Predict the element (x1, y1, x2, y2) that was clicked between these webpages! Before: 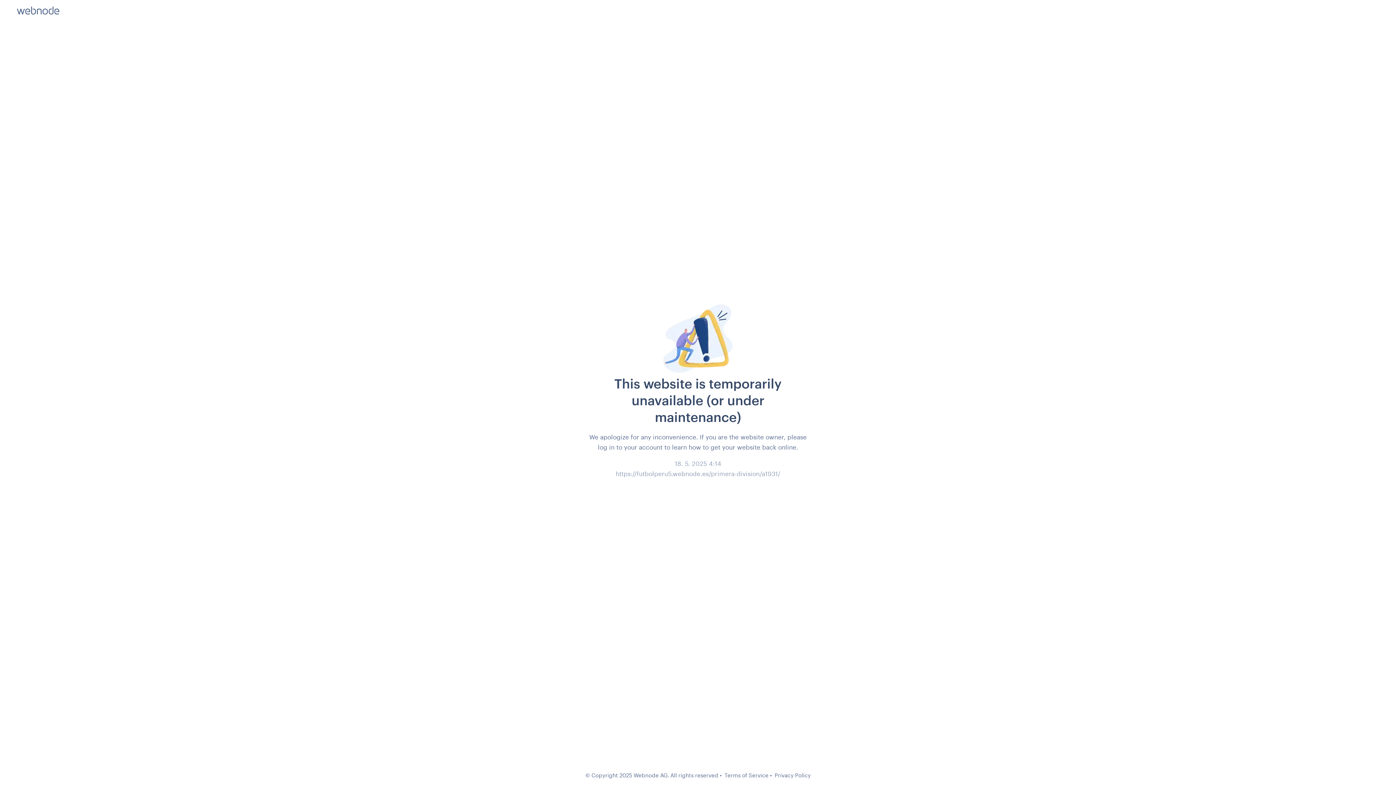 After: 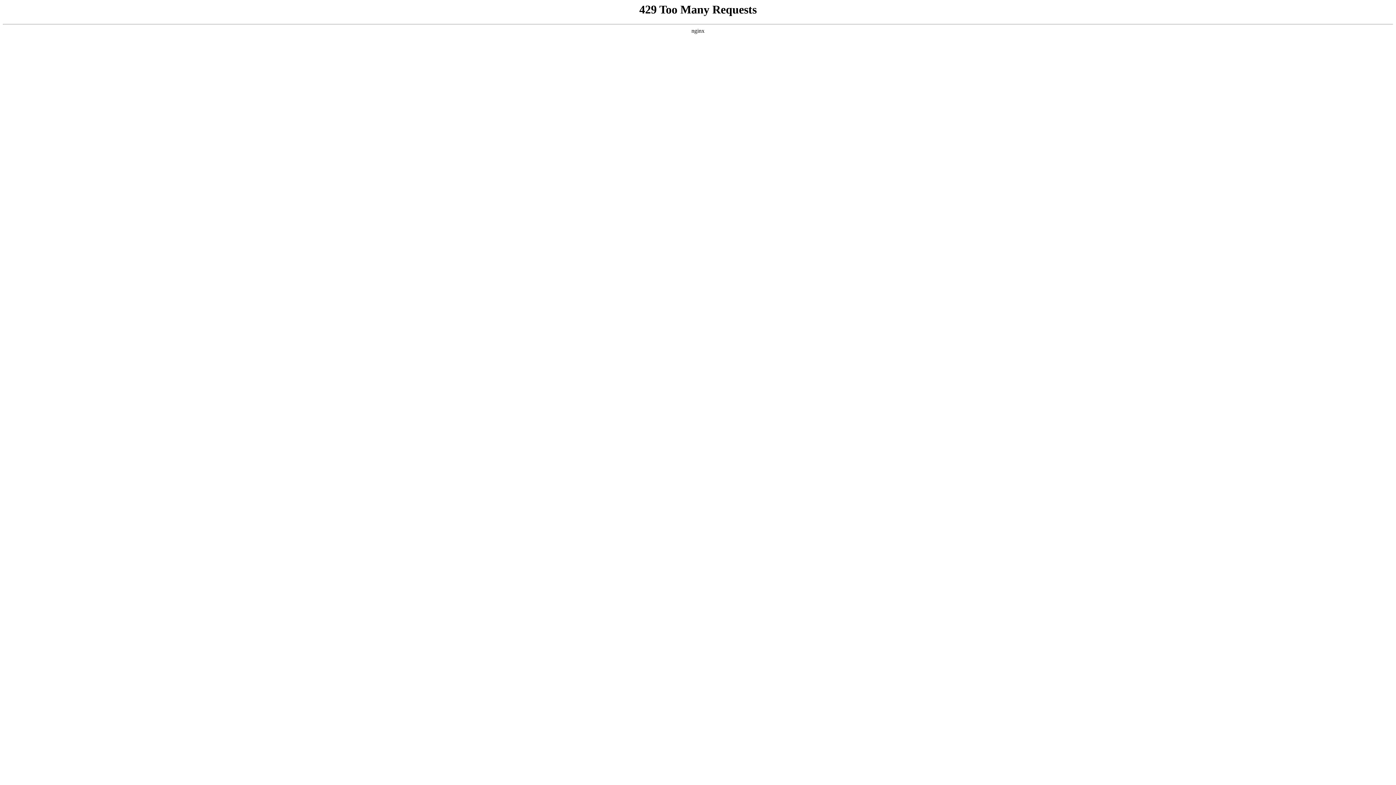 Action: bbox: (724, 772, 768, 778) label: Terms of Service